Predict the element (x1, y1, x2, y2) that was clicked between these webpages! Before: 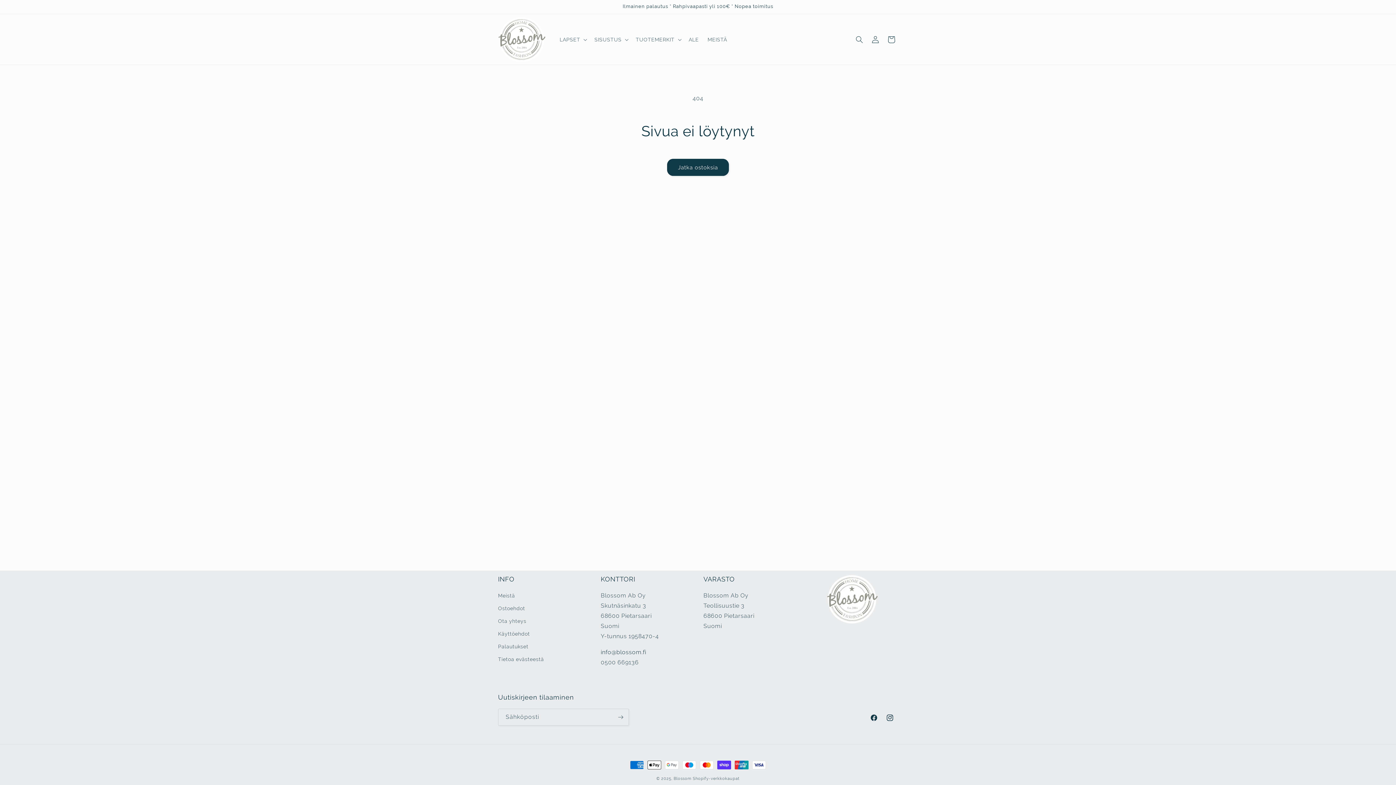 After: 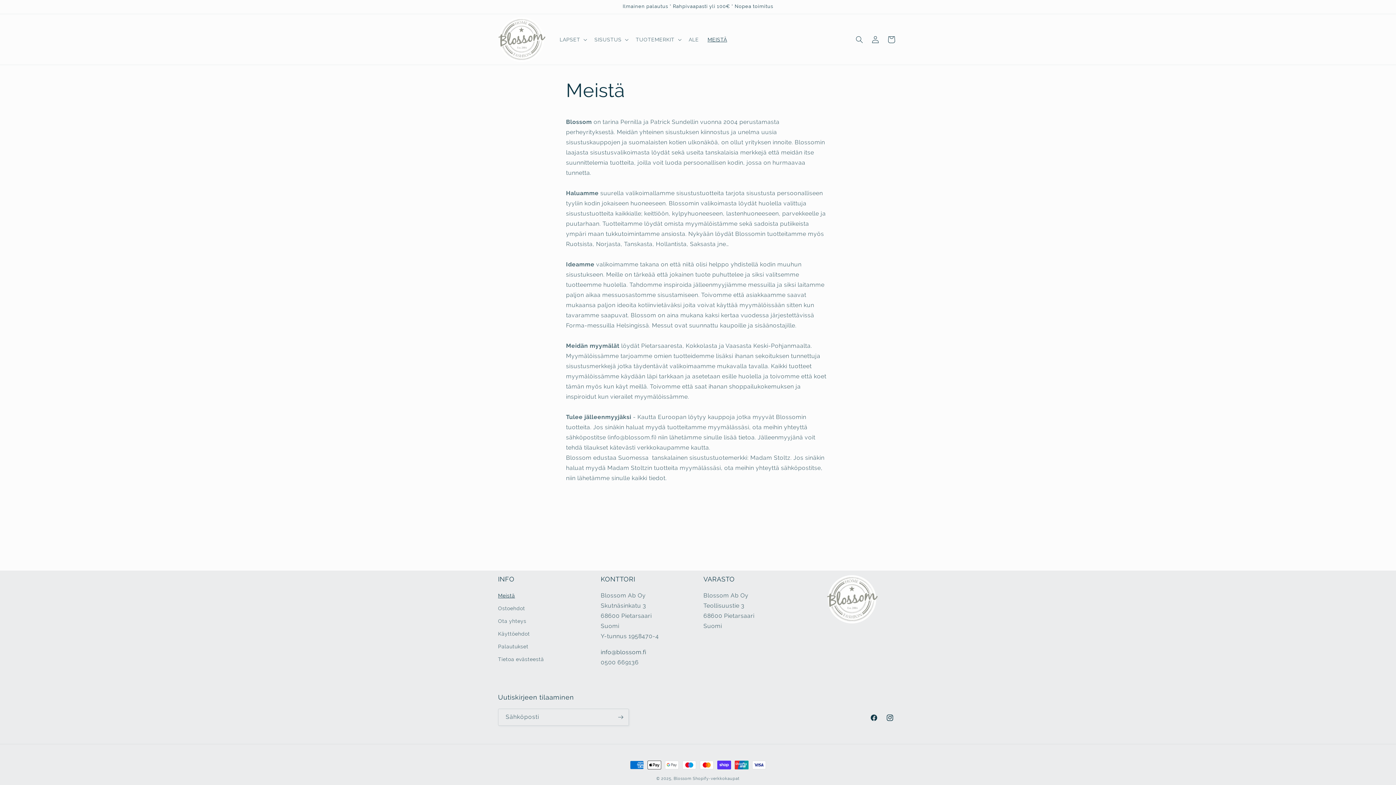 Action: label: Meistä bbox: (498, 591, 515, 602)